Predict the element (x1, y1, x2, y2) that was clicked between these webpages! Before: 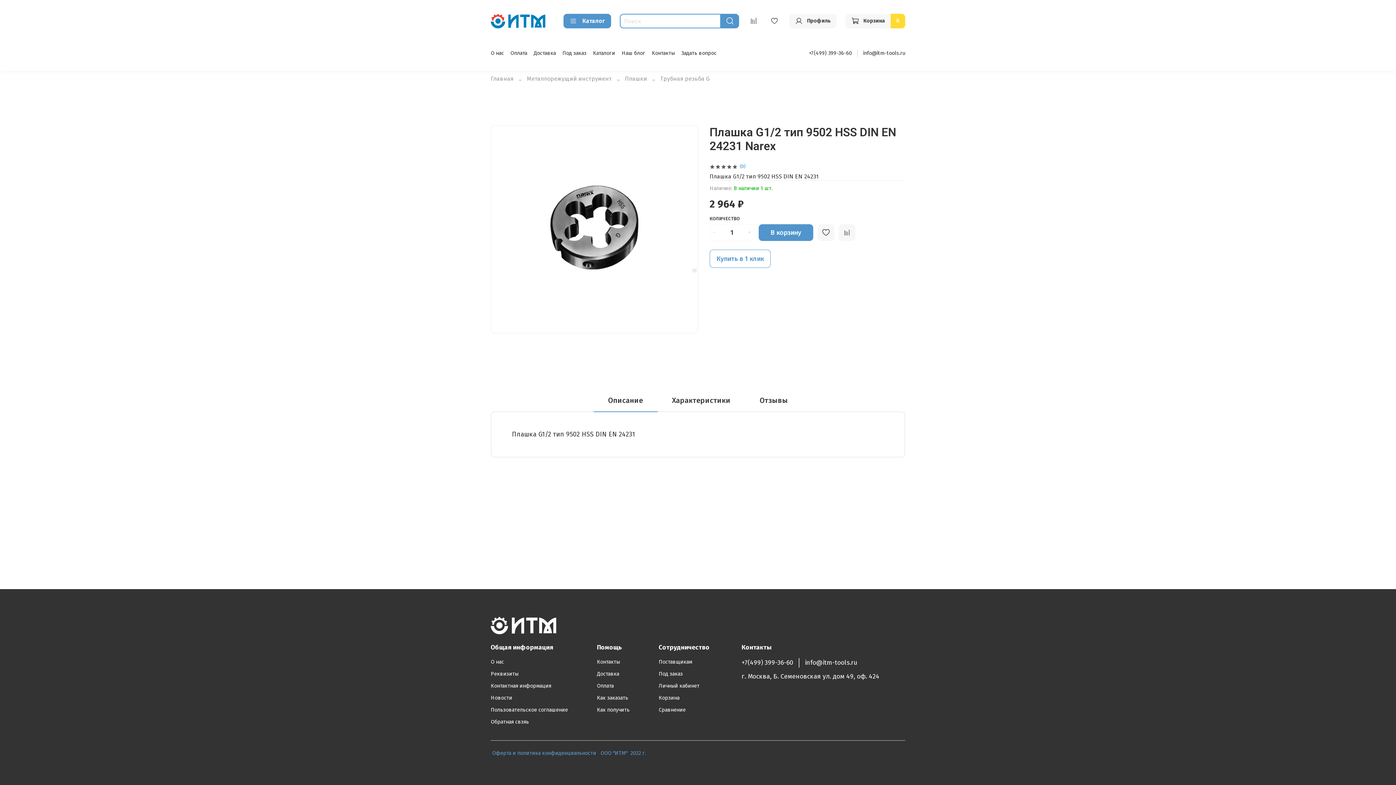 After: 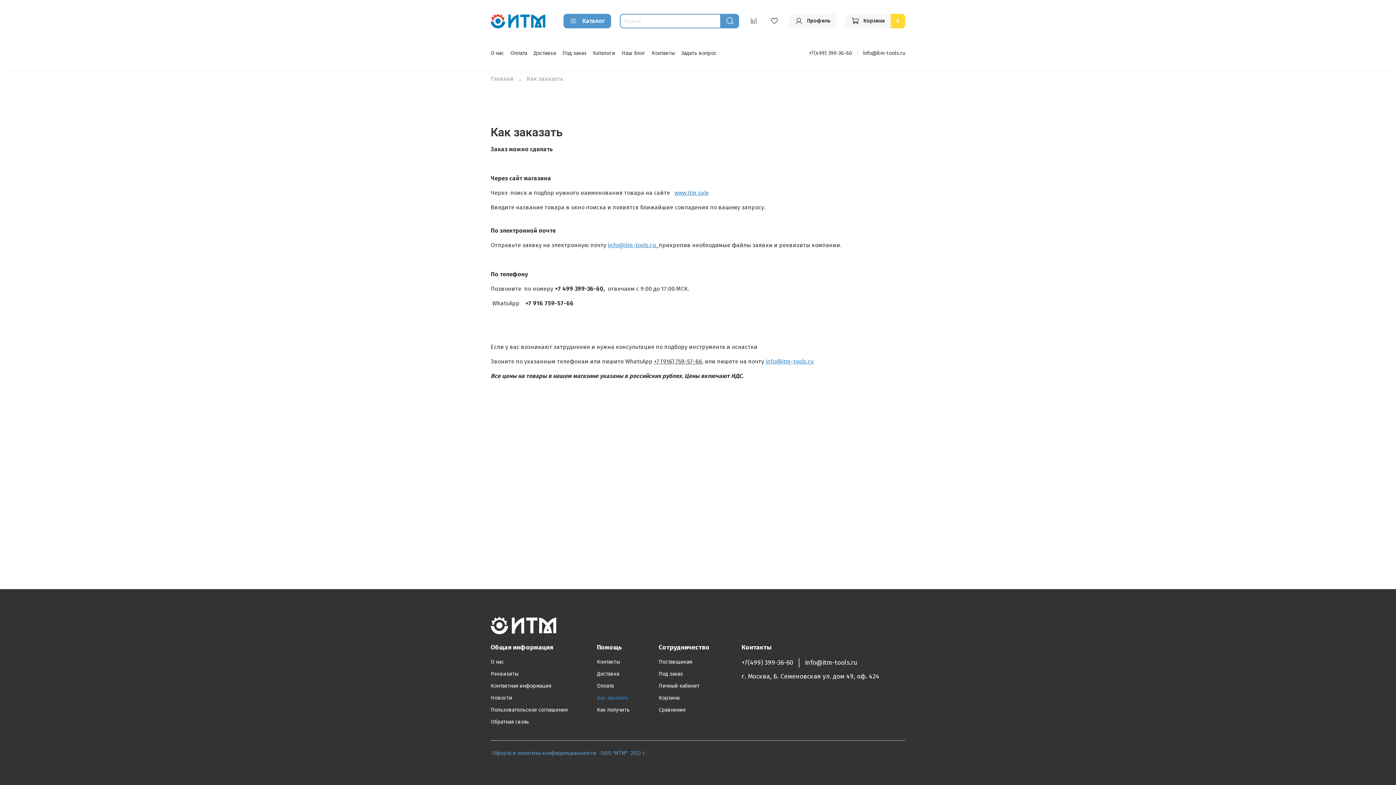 Action: bbox: (597, 694, 629, 702) label: Как заказать